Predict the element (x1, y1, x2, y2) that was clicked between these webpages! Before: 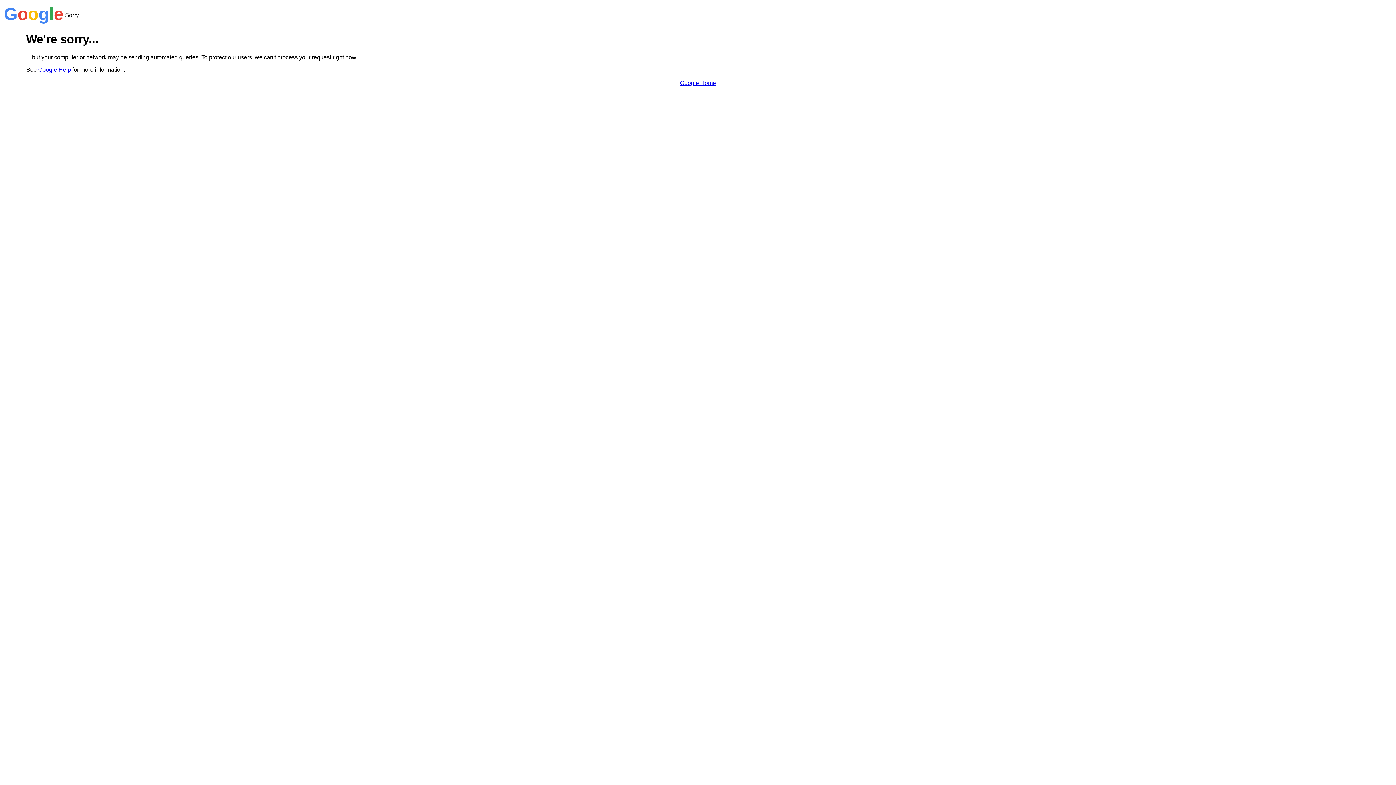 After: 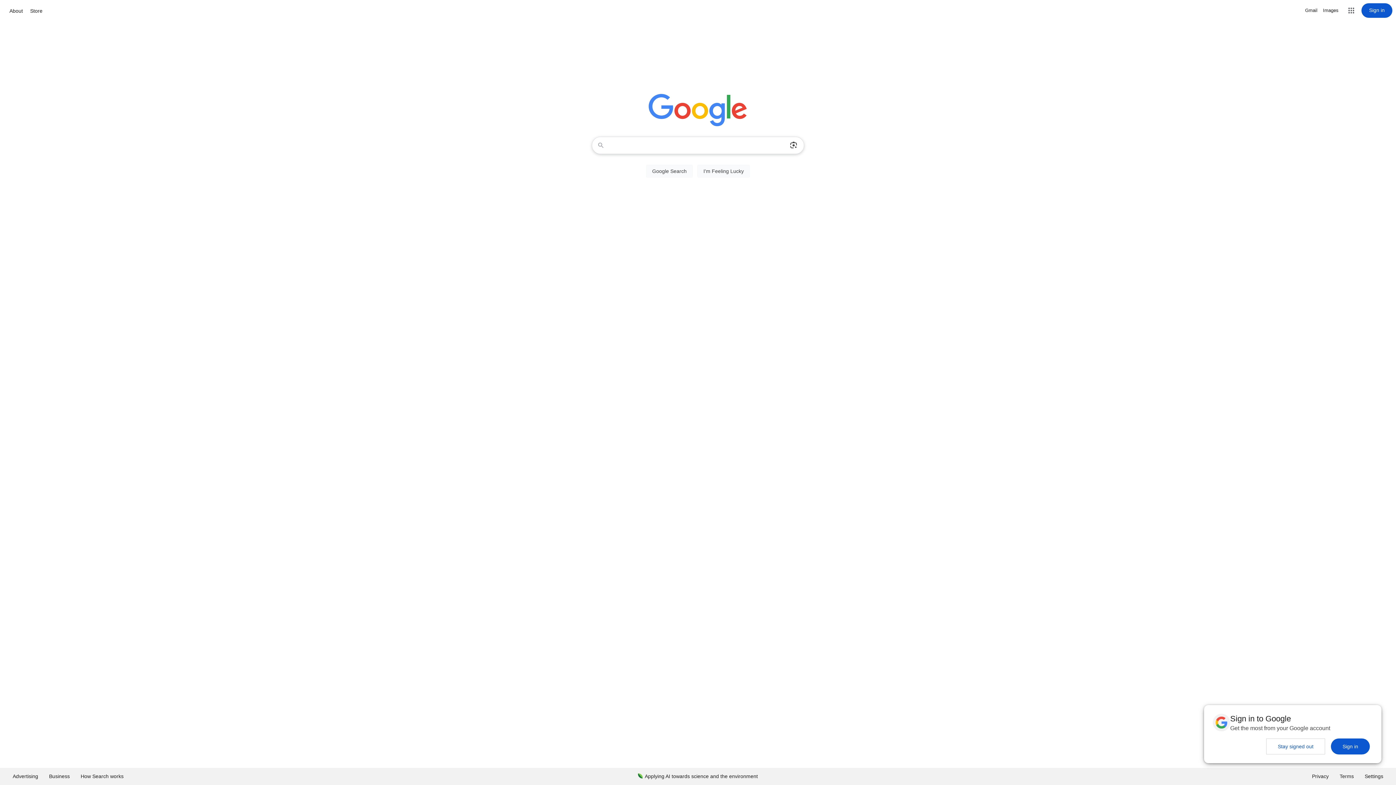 Action: label: Google Home bbox: (680, 79, 716, 86)